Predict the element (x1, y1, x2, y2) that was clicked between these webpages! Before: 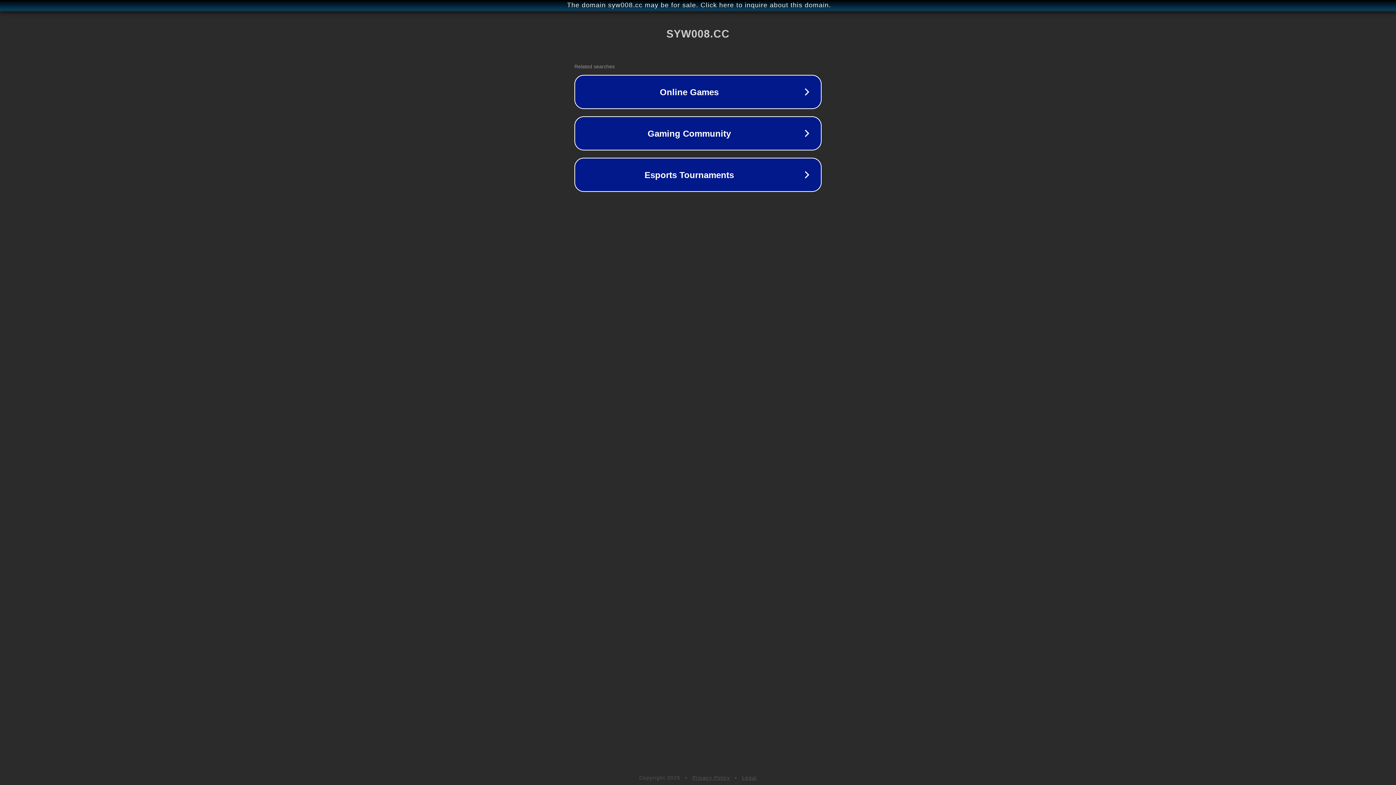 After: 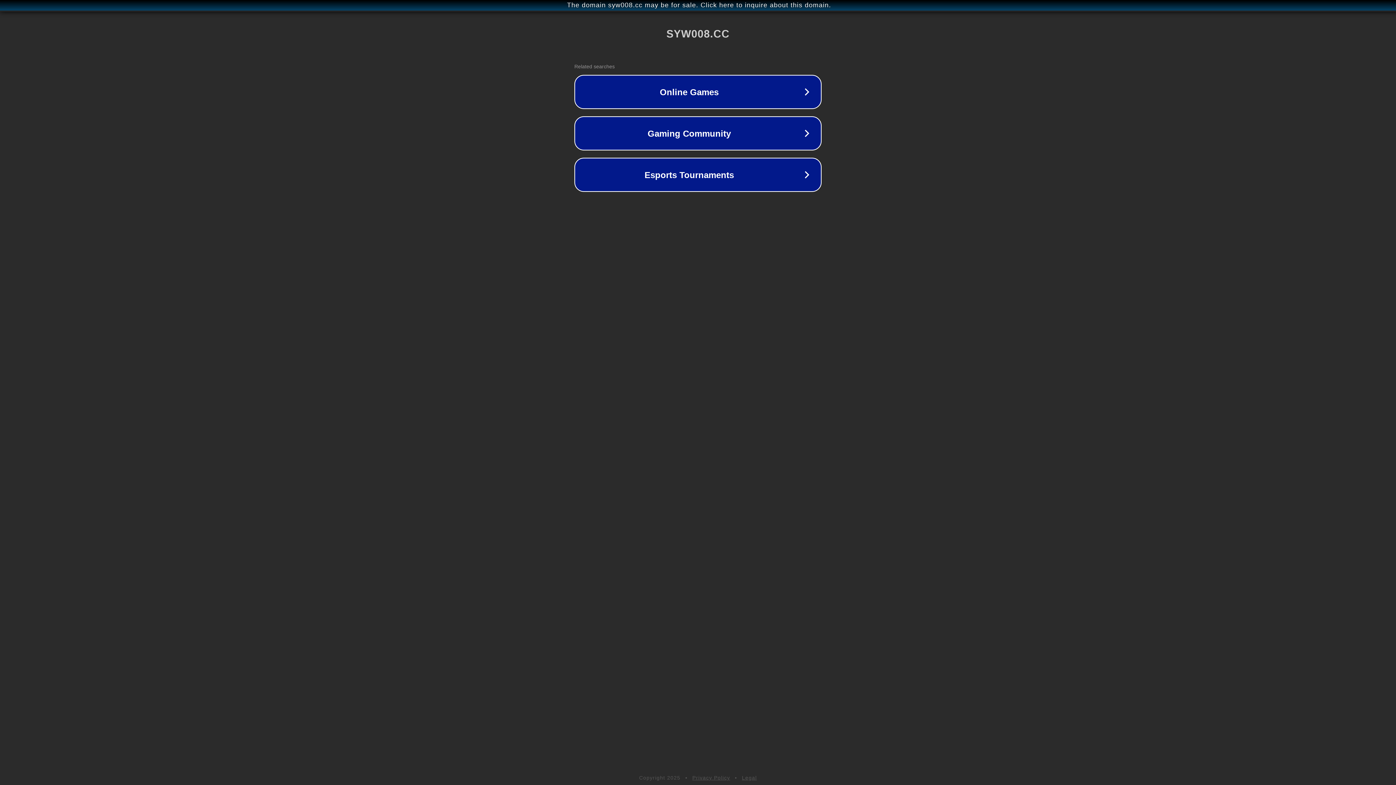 Action: bbox: (742, 775, 757, 781) label: Legal